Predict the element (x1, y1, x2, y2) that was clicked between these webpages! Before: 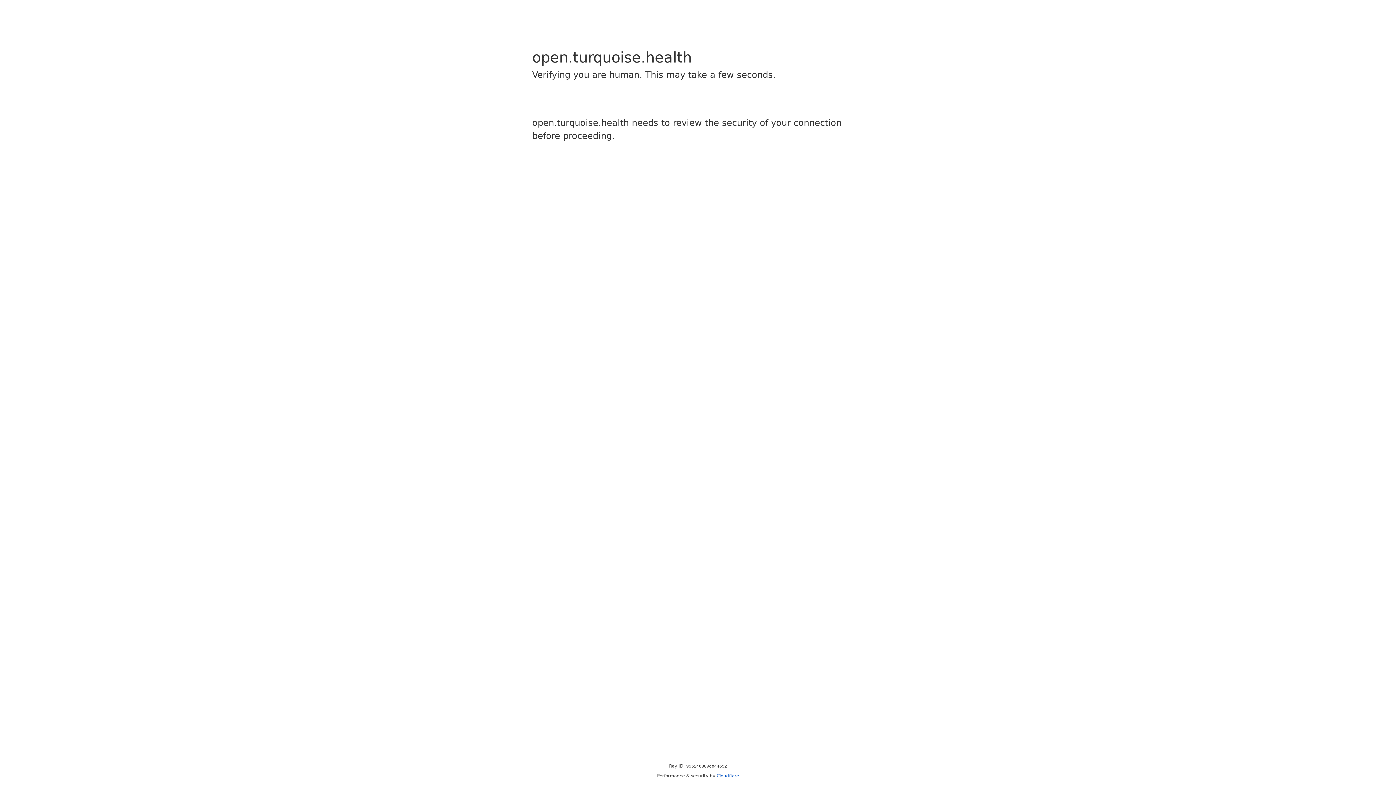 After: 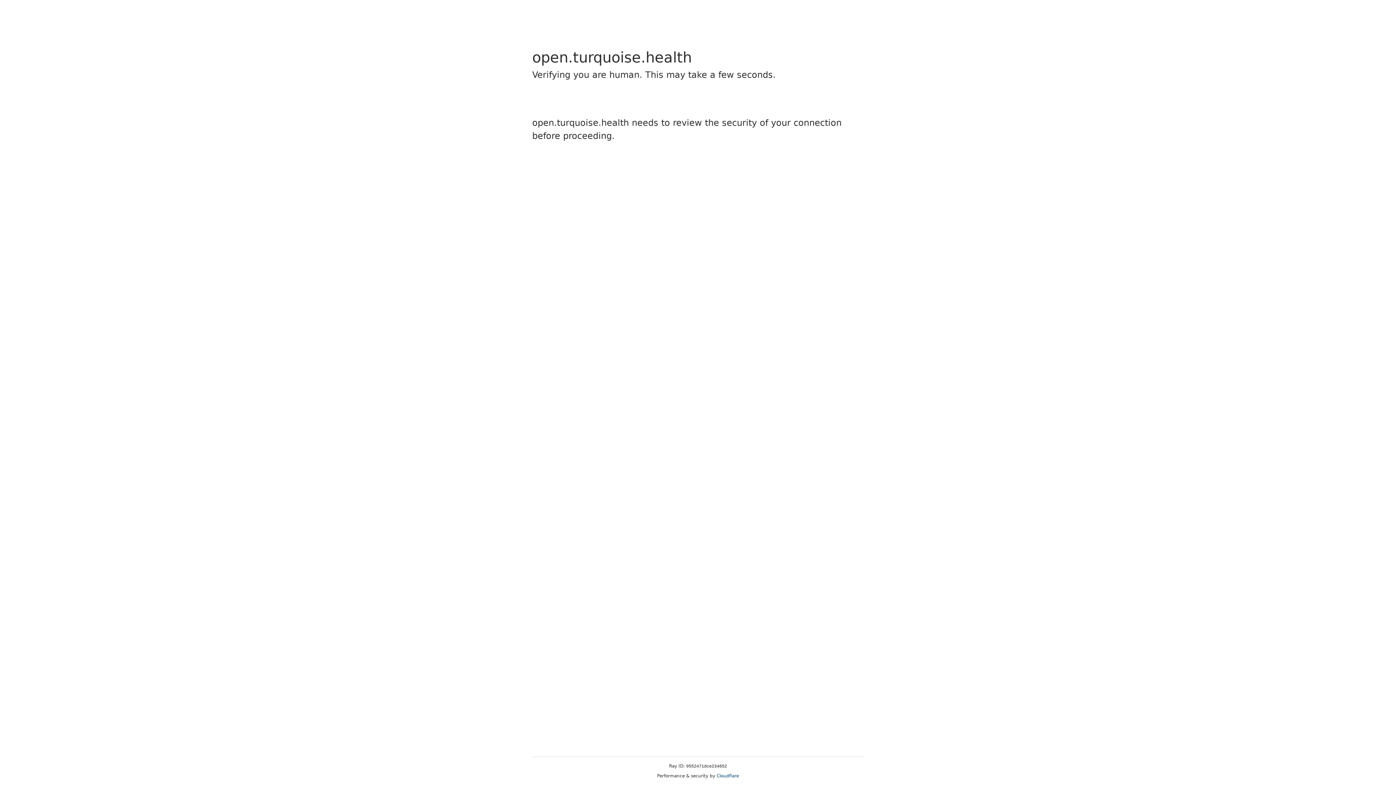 Action: label: Cloudflare bbox: (716, 773, 739, 778)